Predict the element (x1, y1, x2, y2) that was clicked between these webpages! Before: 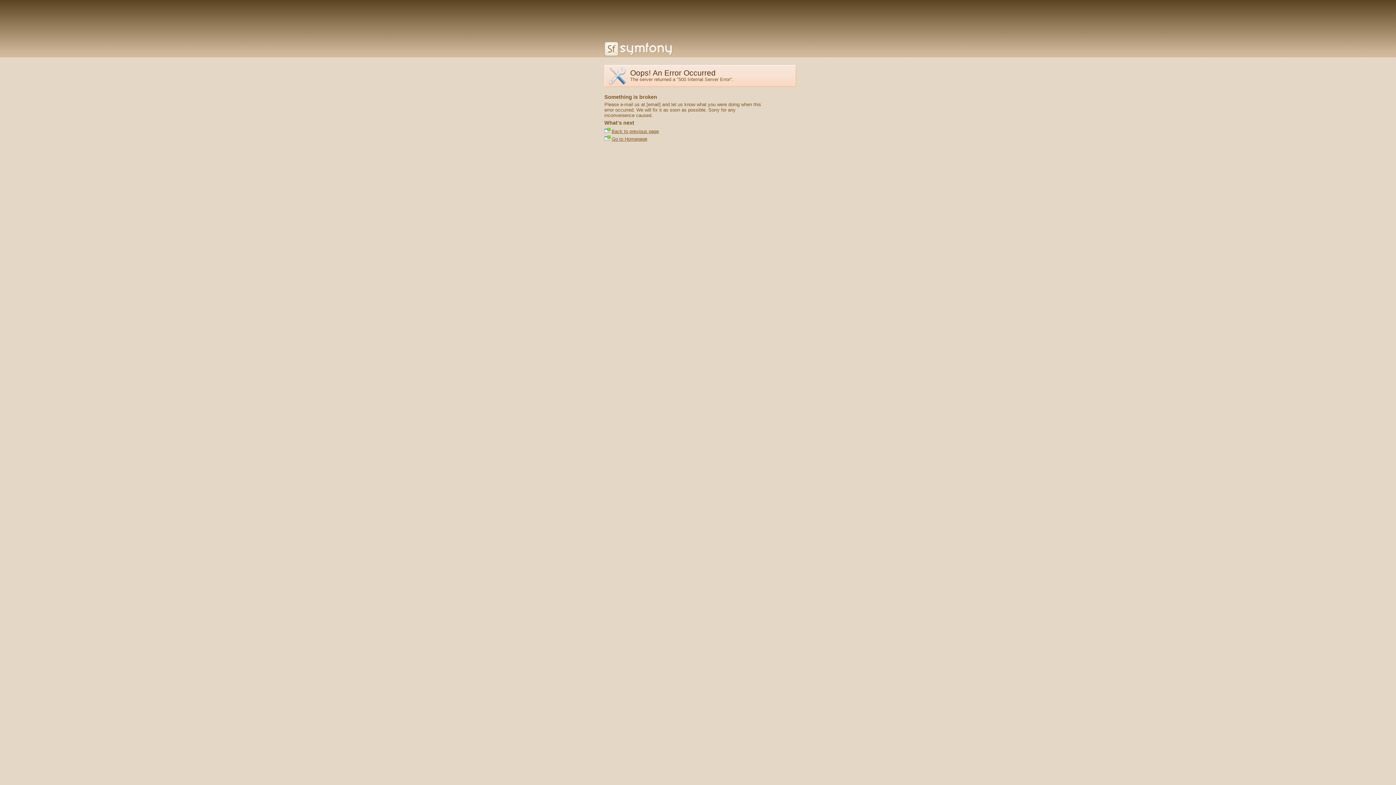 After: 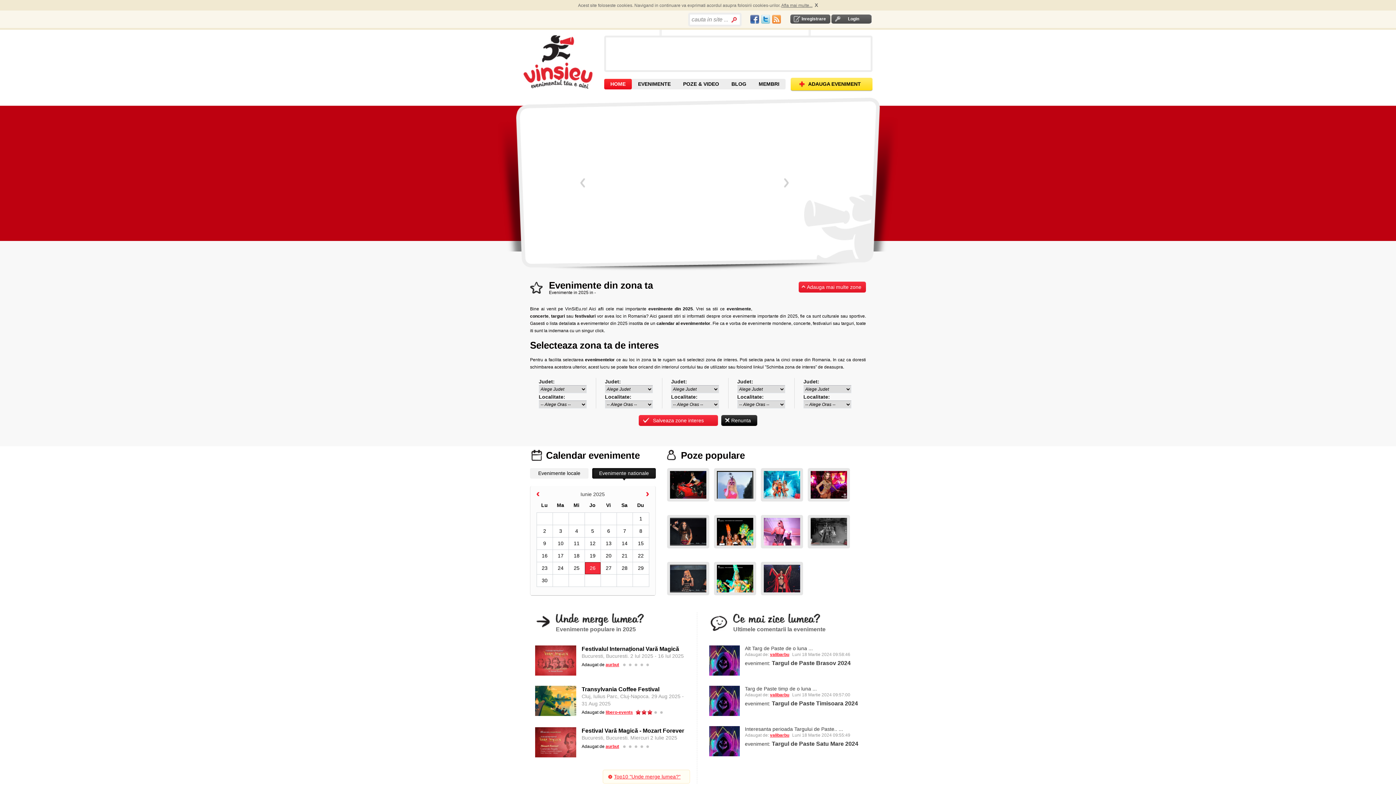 Action: label: Go to Homepage bbox: (611, 136, 647, 141)